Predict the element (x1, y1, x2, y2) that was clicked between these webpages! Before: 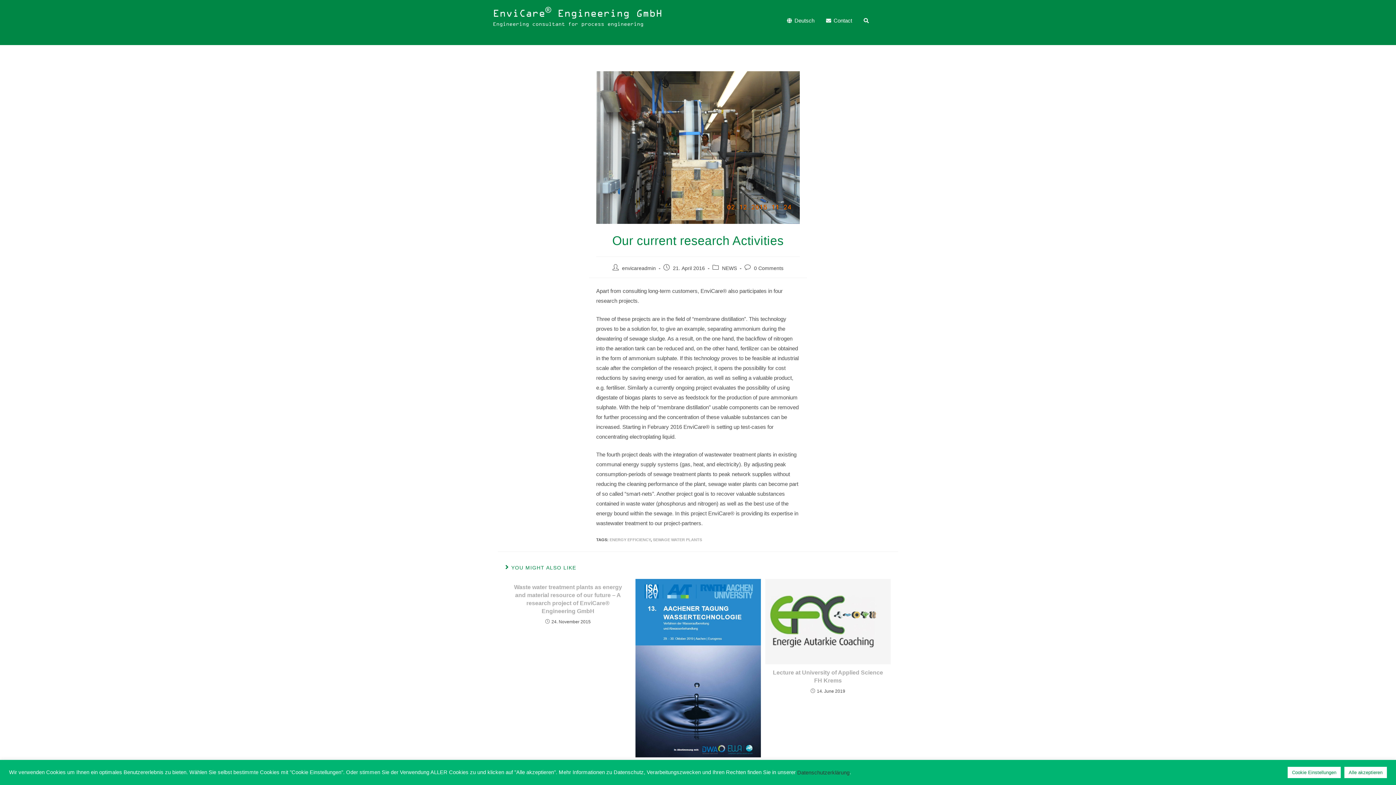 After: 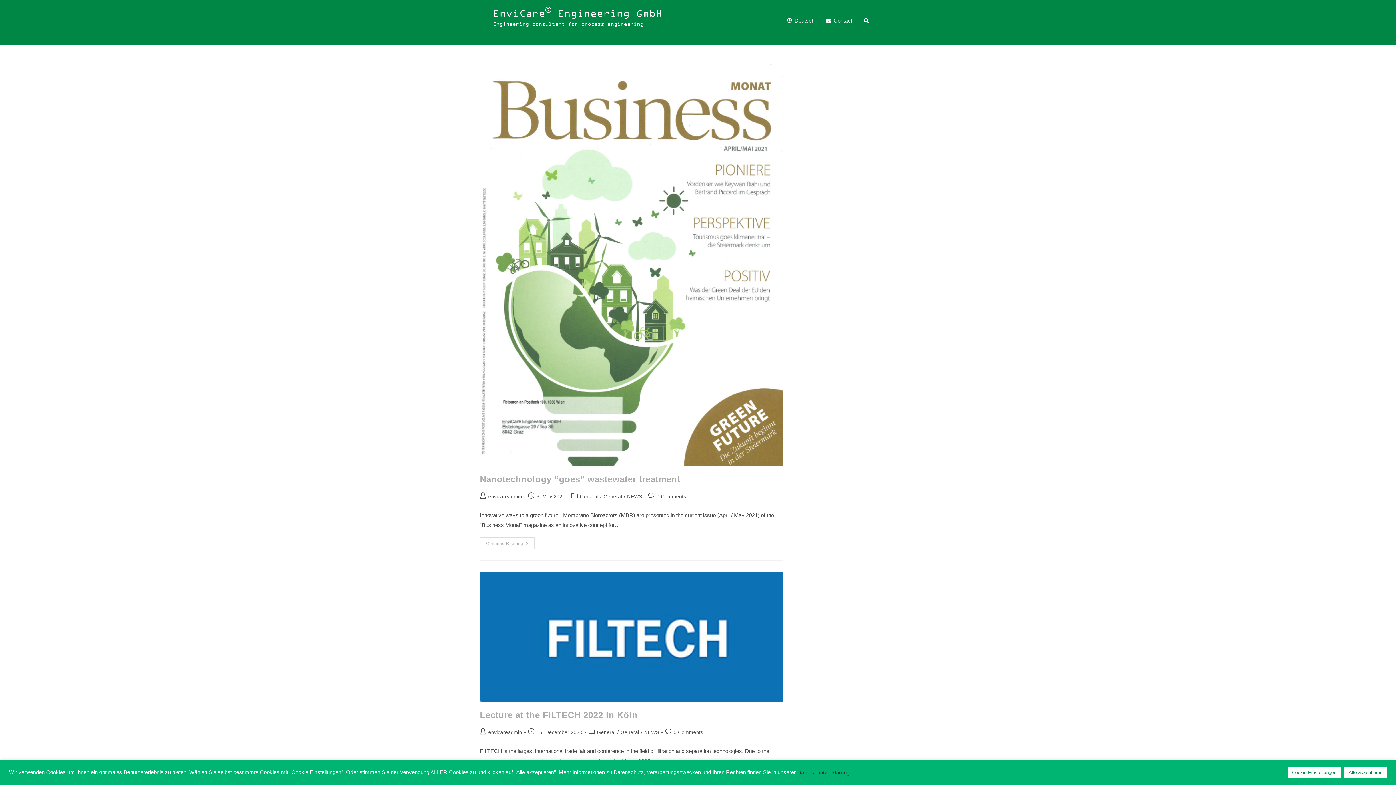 Action: bbox: (622, 265, 656, 271) label: envicareadmin